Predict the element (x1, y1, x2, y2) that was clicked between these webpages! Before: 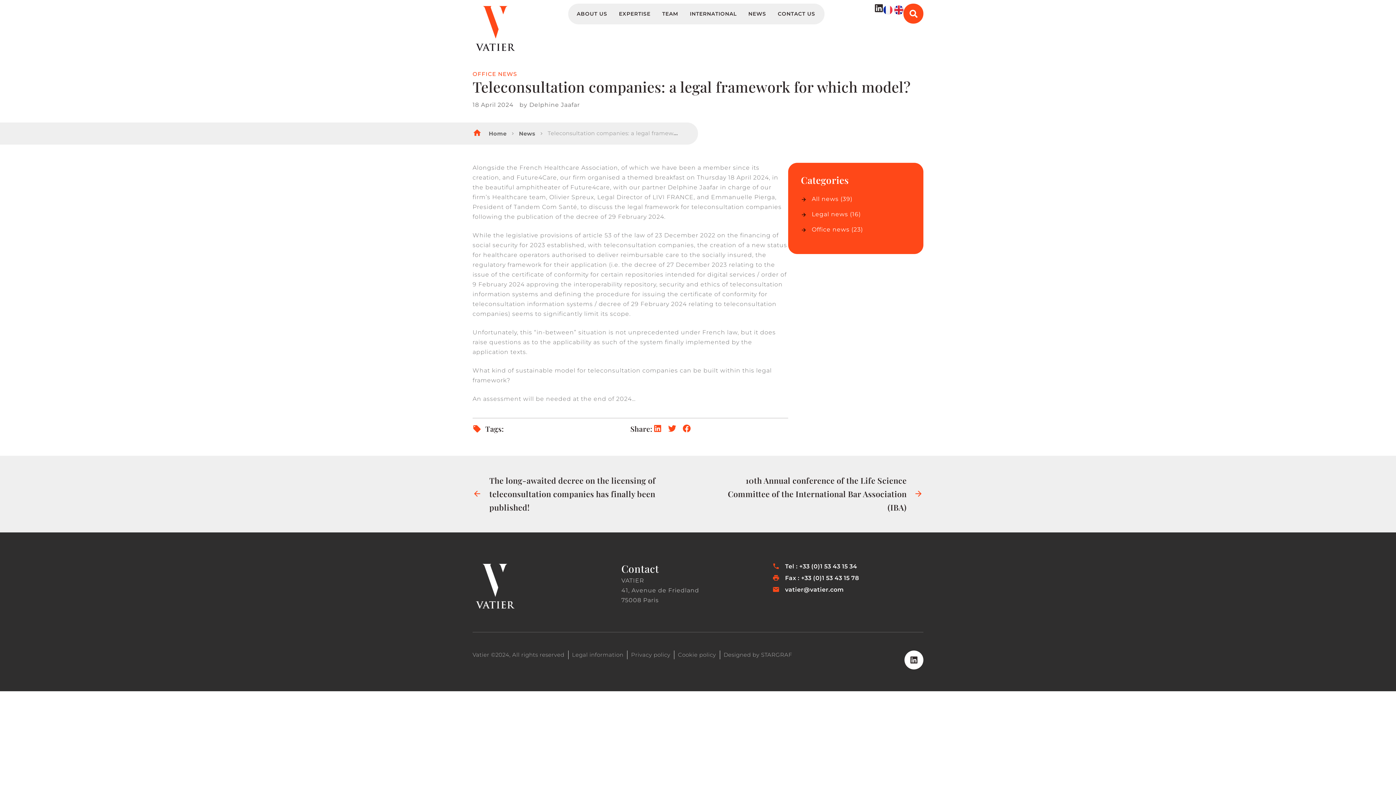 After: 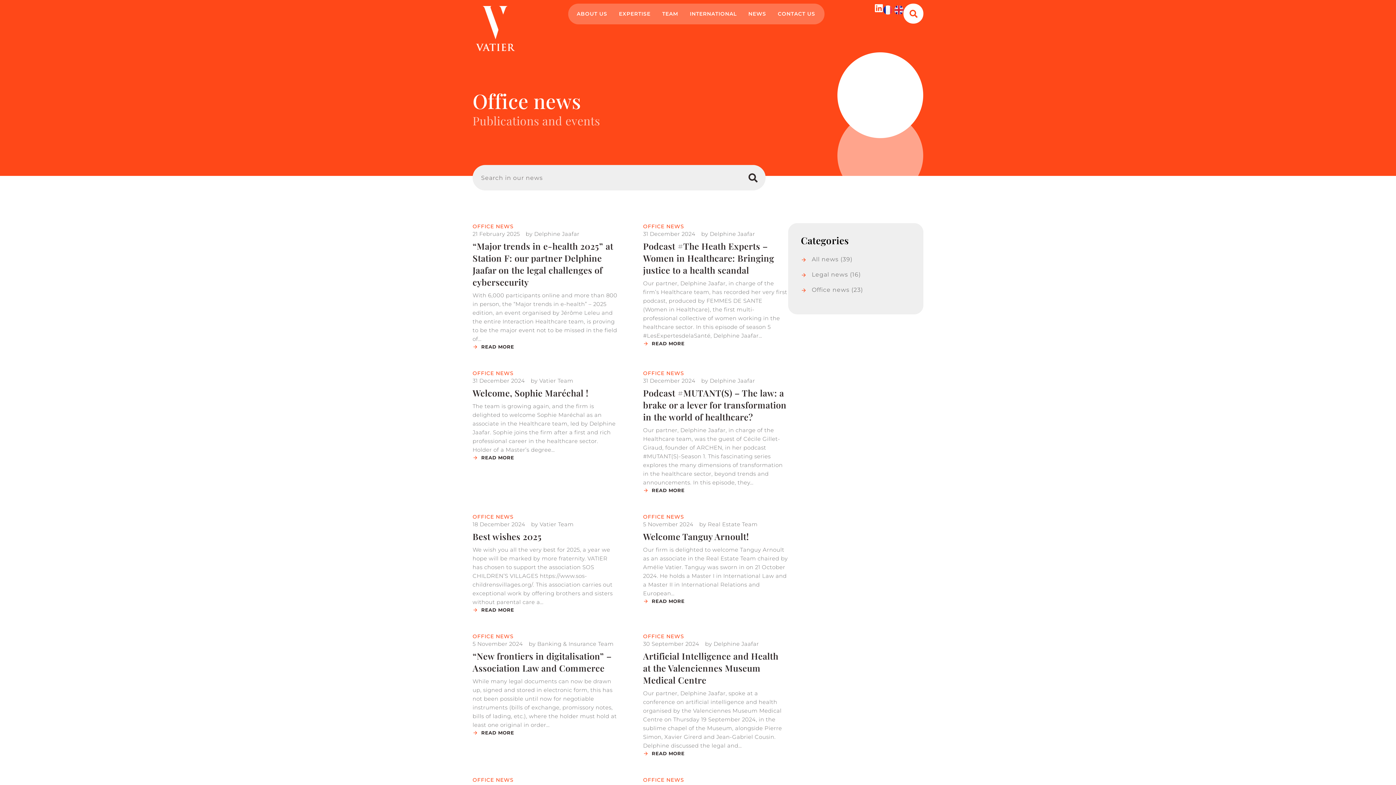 Action: label: Office news bbox: (812, 226, 849, 233)